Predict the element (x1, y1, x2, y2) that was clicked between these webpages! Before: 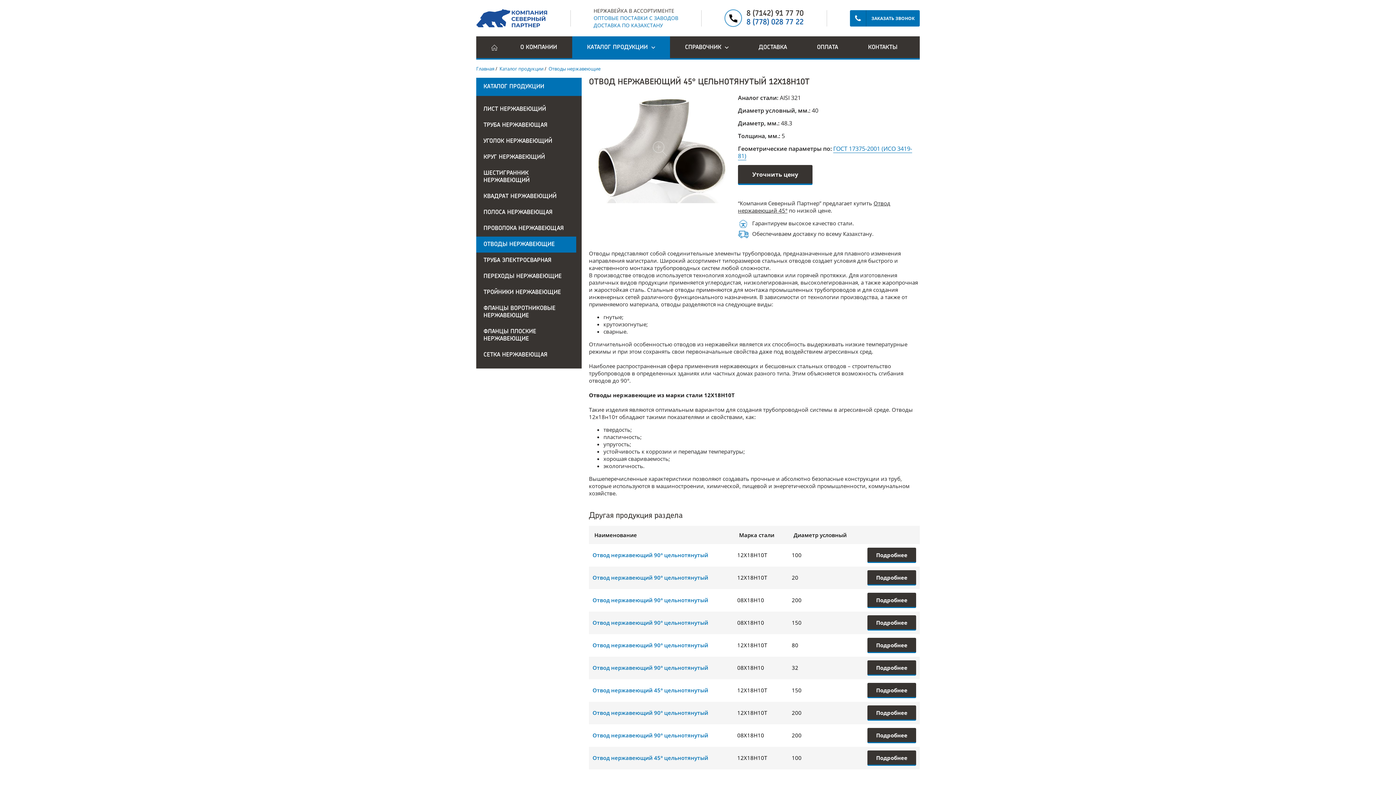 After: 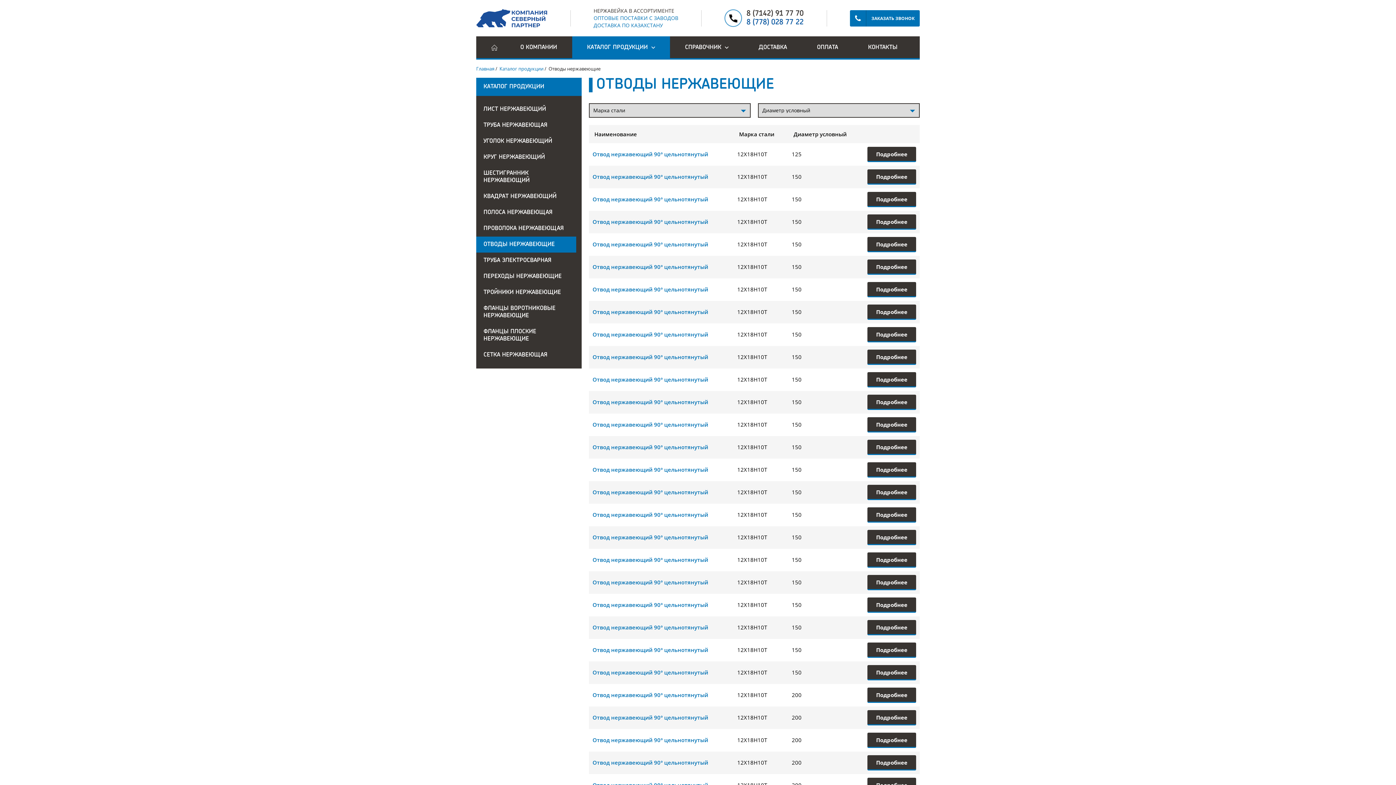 Action: bbox: (476, 236, 576, 252) label: ОТВОДЫ НЕРЖАВЕЮЩИЕ